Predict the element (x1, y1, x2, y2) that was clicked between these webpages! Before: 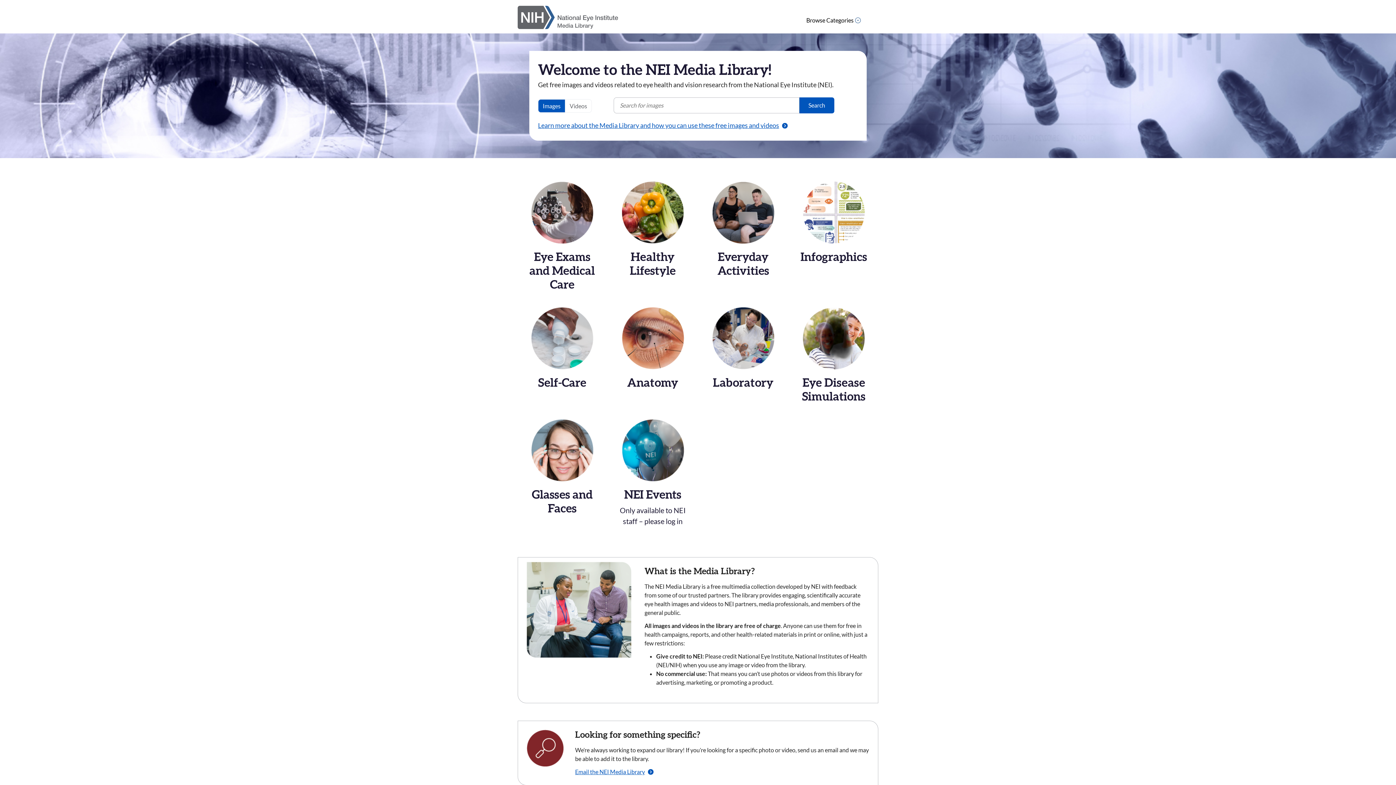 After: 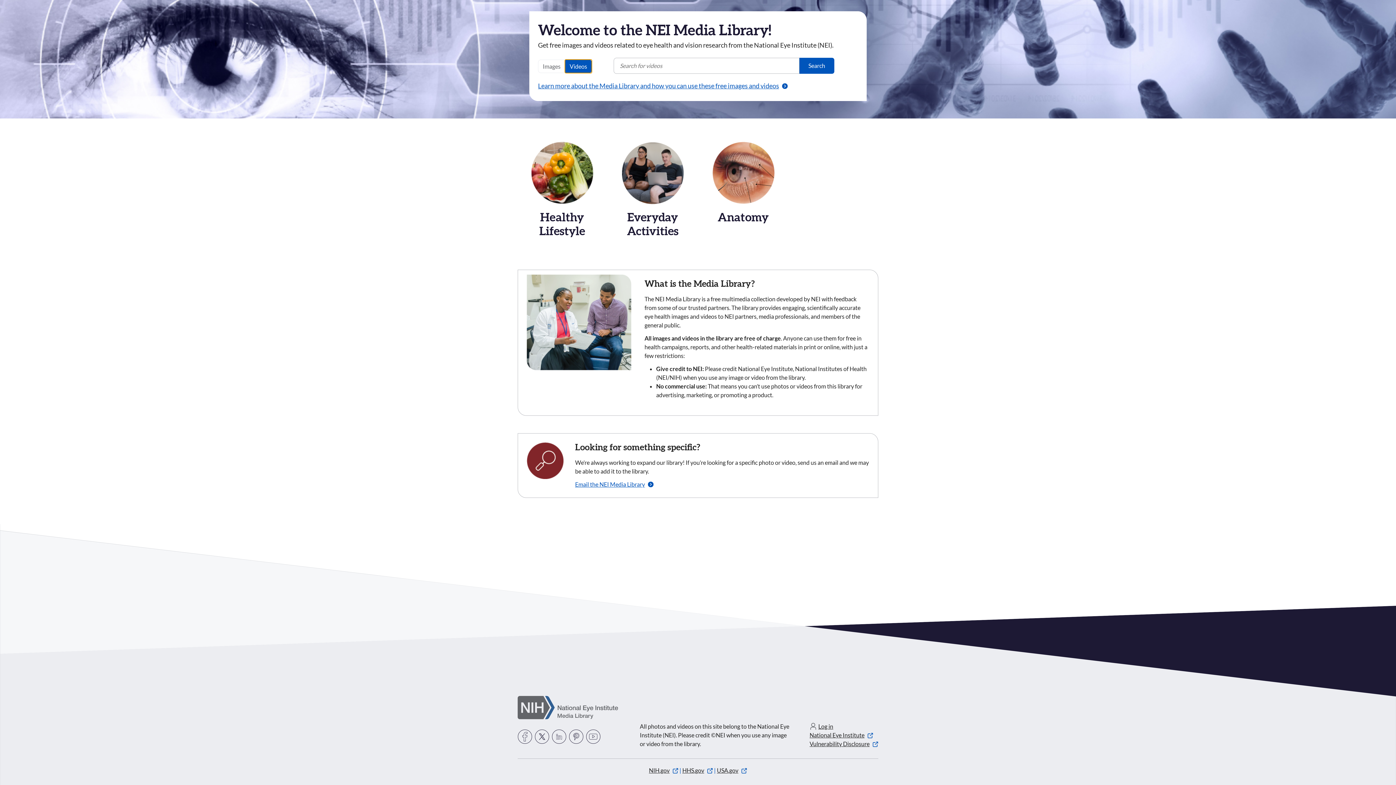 Action: label: Videos bbox: (565, 99, 592, 112)